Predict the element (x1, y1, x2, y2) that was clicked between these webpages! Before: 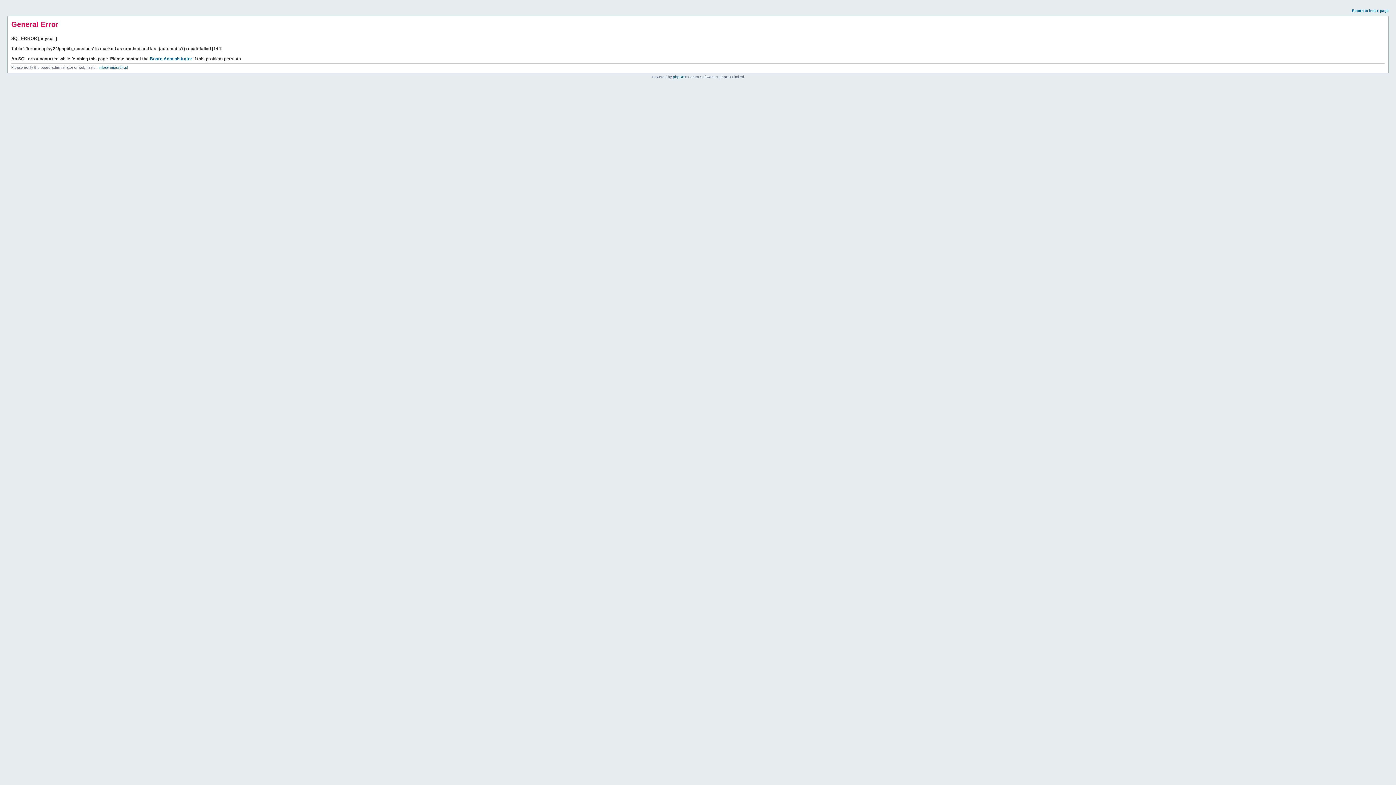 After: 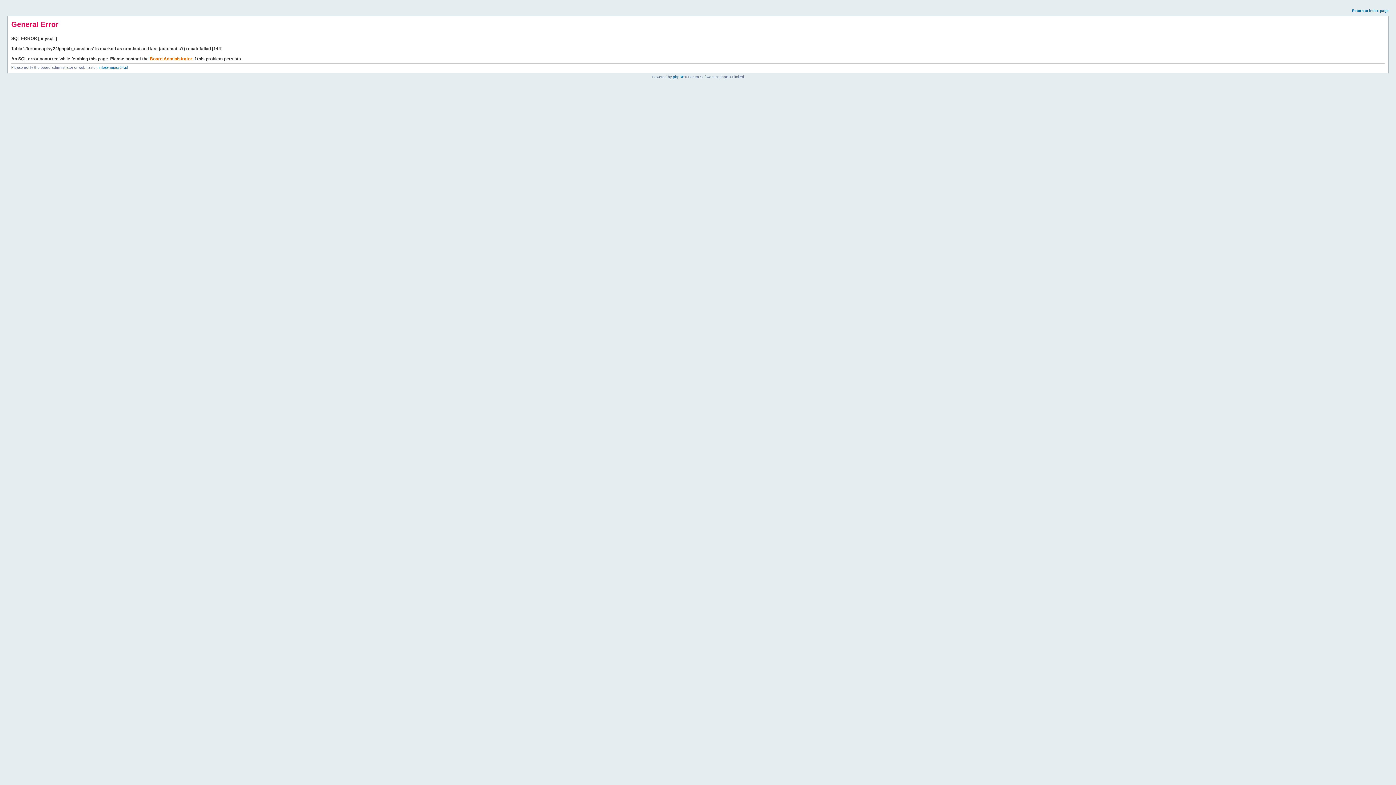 Action: label: Board Administrator bbox: (149, 56, 192, 61)